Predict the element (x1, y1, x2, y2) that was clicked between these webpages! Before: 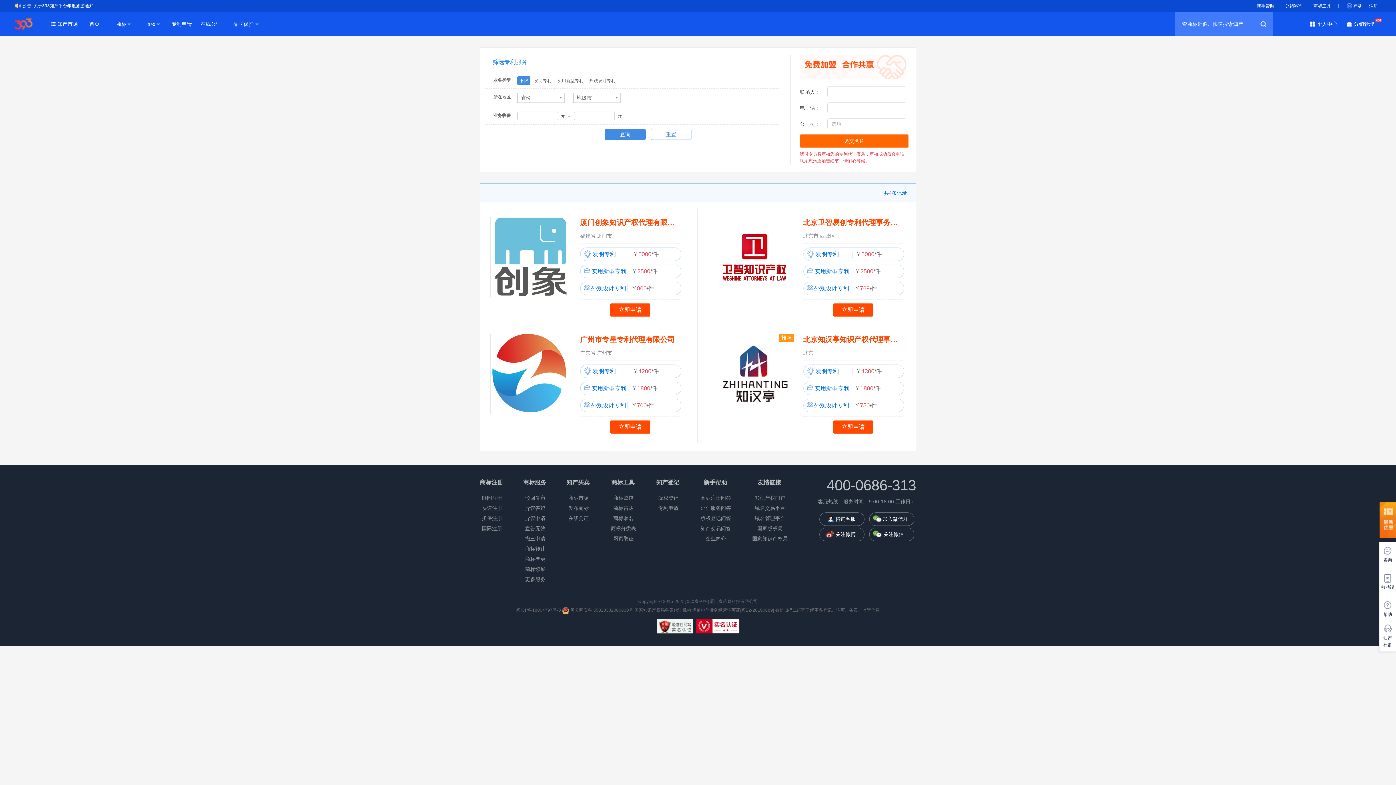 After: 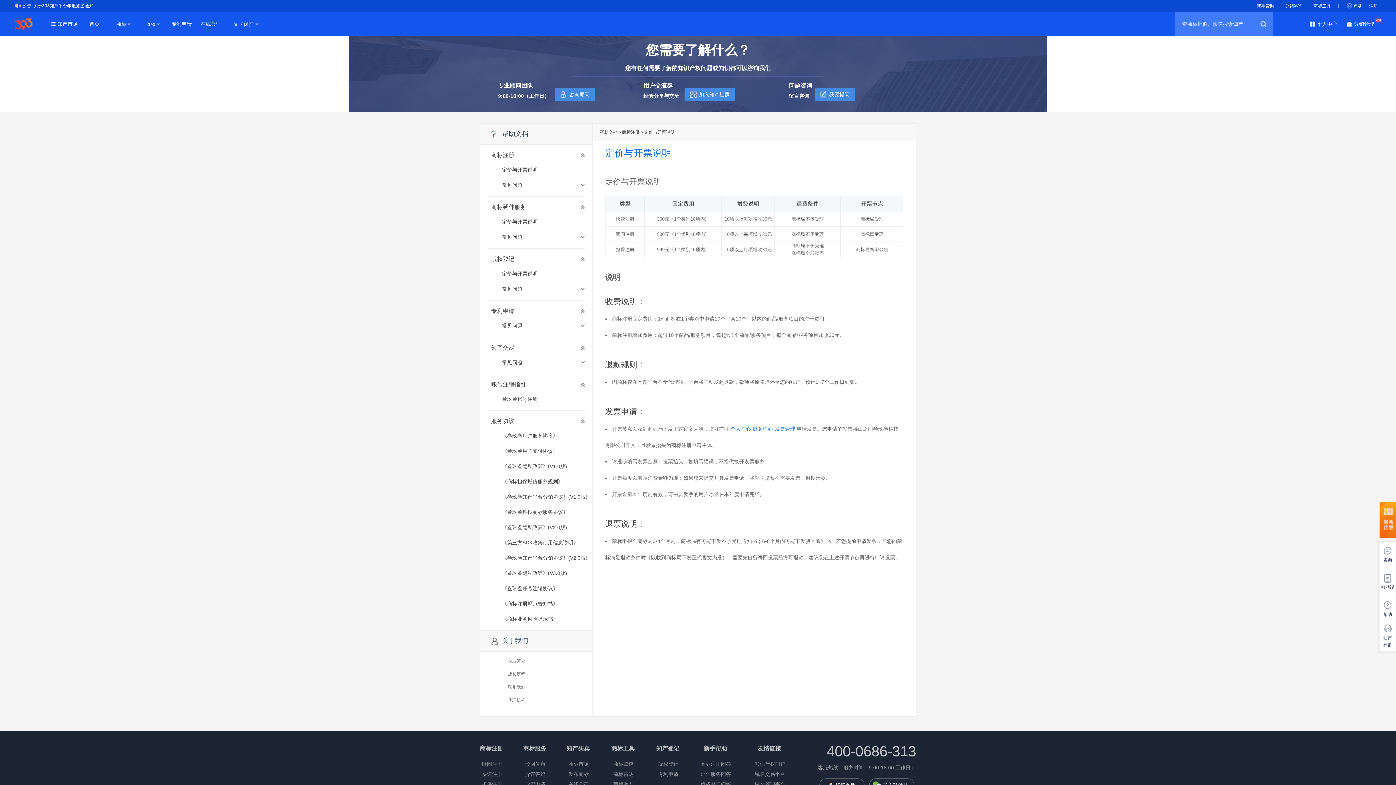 Action: label: 帮助 bbox: (1380, 597, 1396, 624)